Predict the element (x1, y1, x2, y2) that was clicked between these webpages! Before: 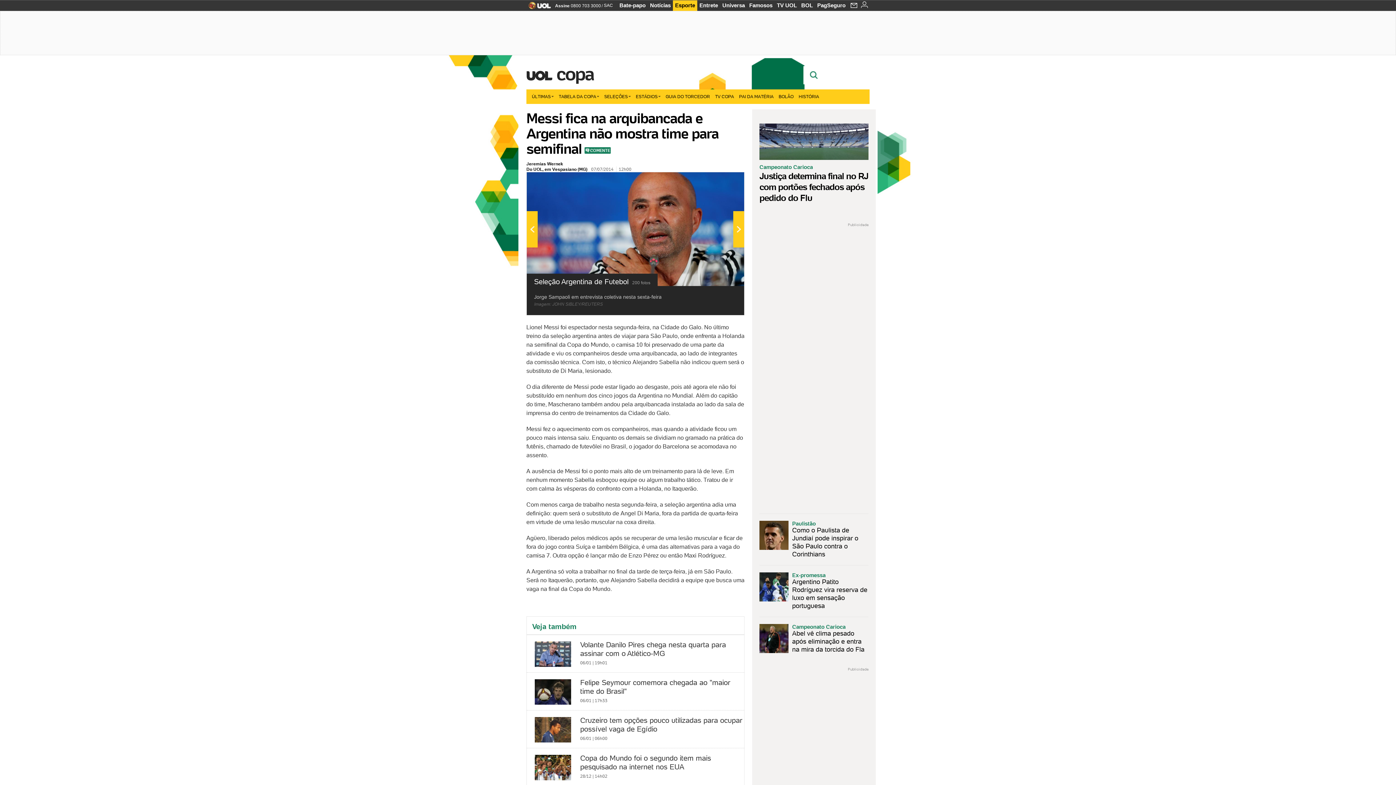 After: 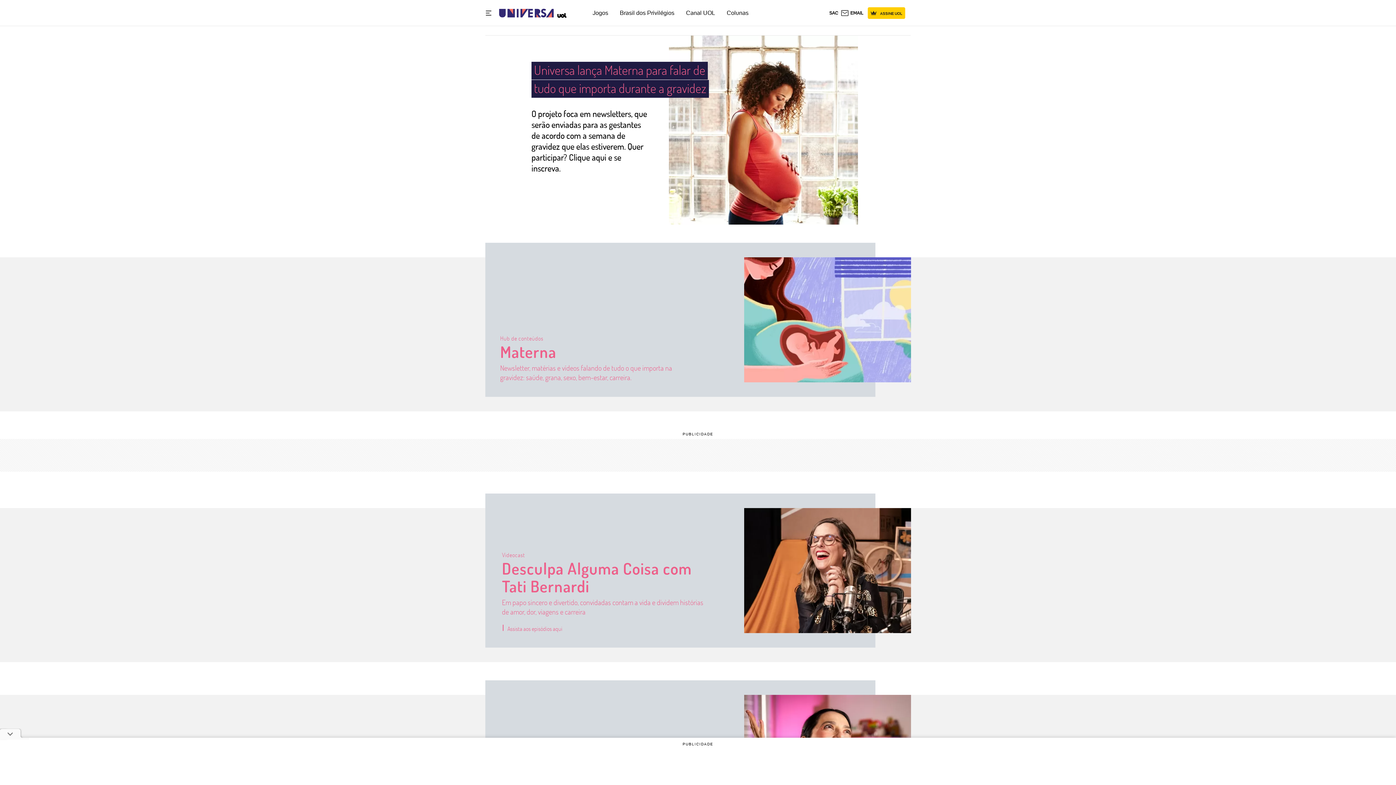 Action: label: Universa bbox: (720, 0, 747, 10)